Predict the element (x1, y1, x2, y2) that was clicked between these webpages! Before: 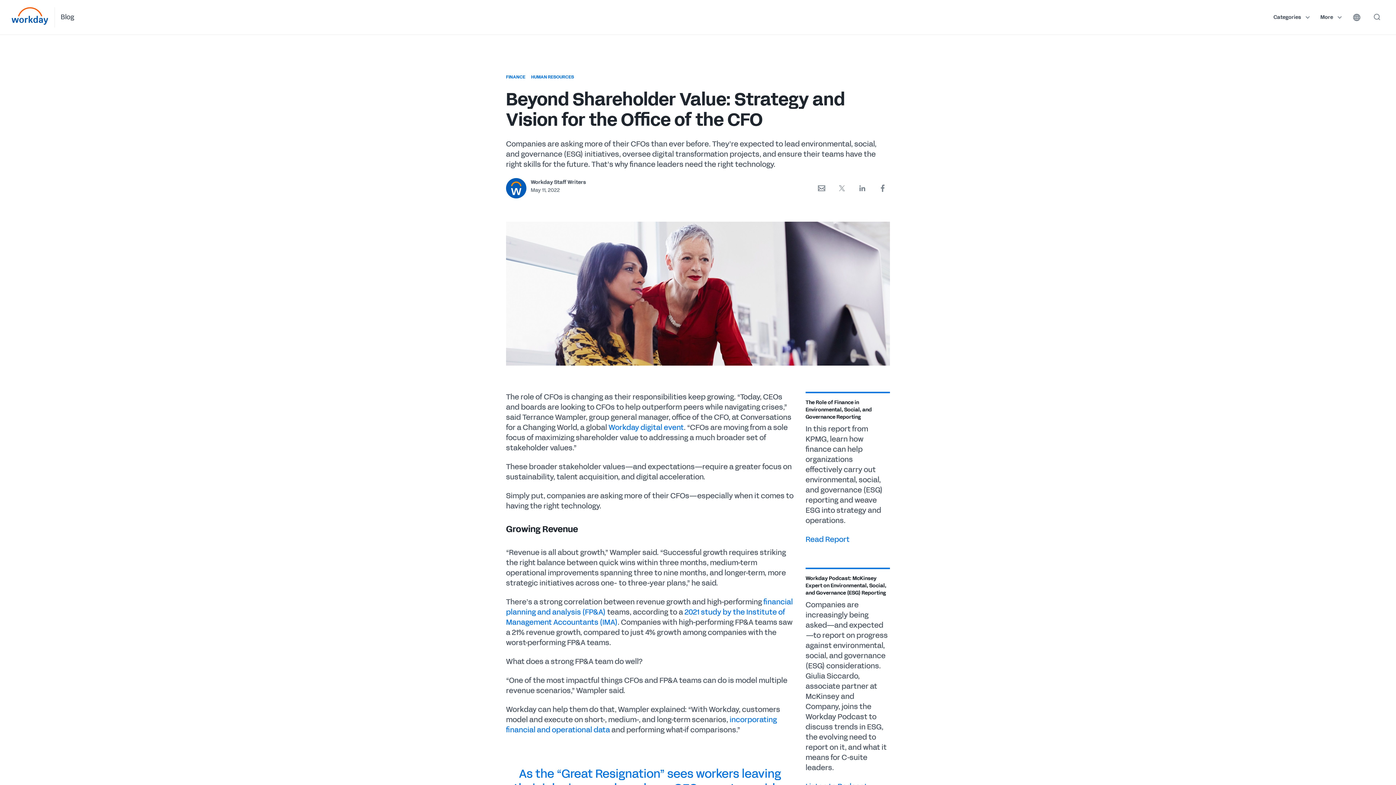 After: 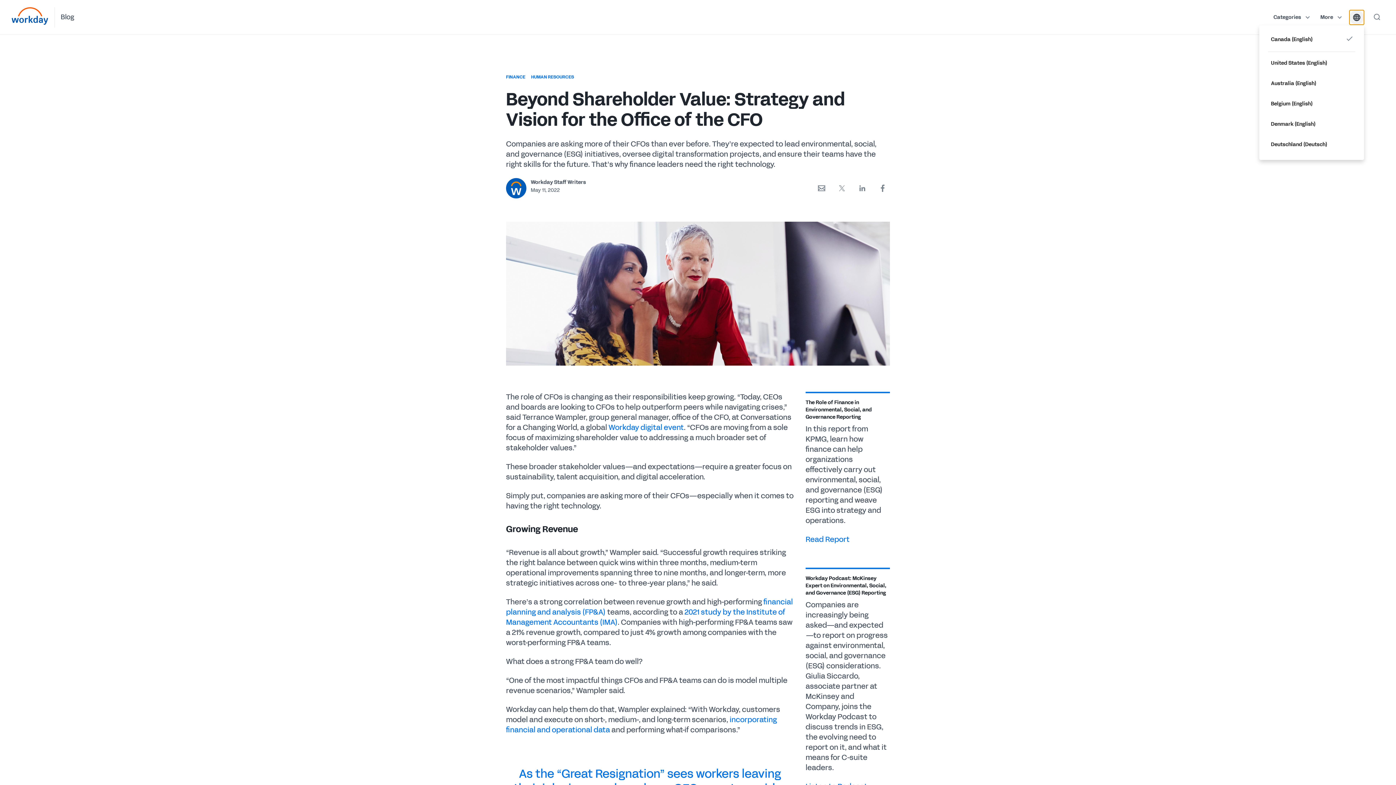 Action: bbox: (1349, 10, 1364, 24) label: Globe icon